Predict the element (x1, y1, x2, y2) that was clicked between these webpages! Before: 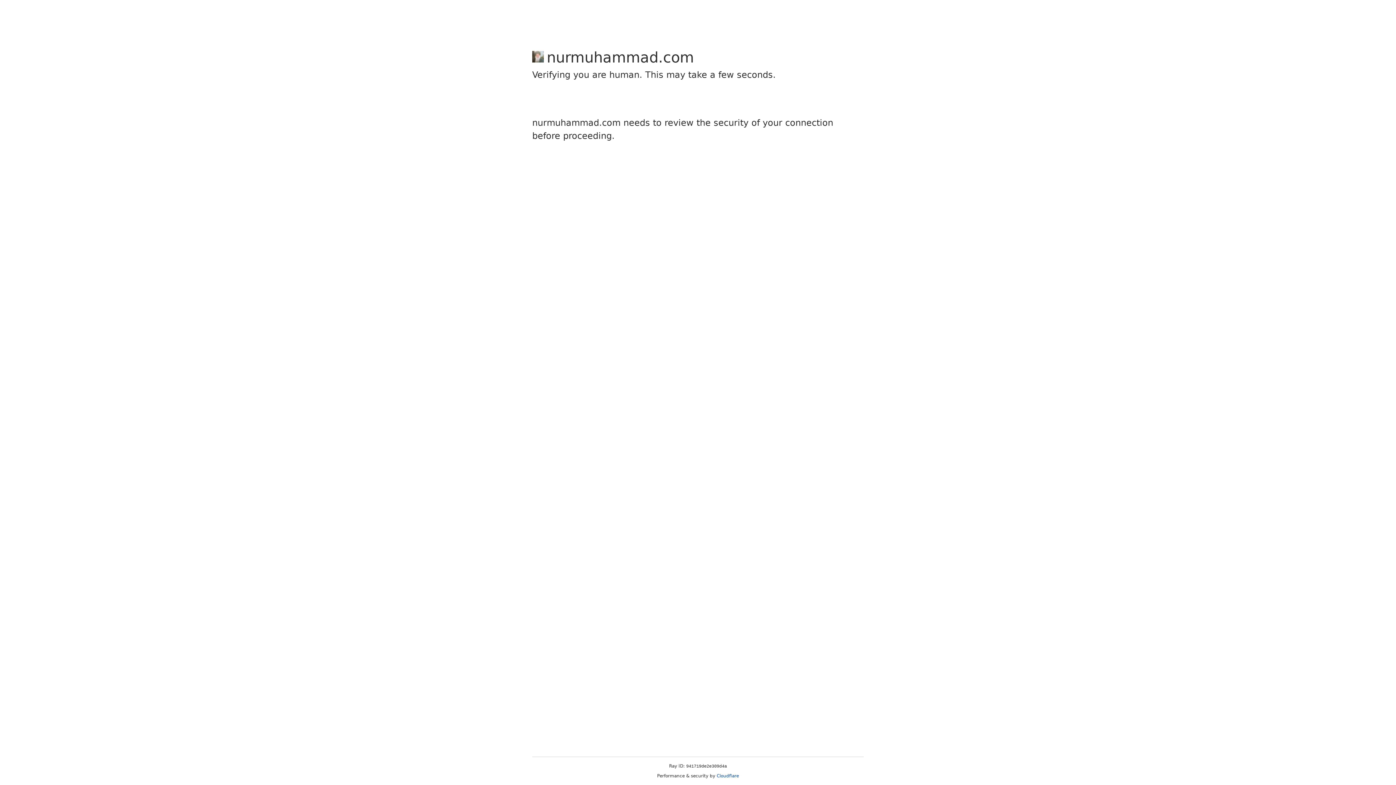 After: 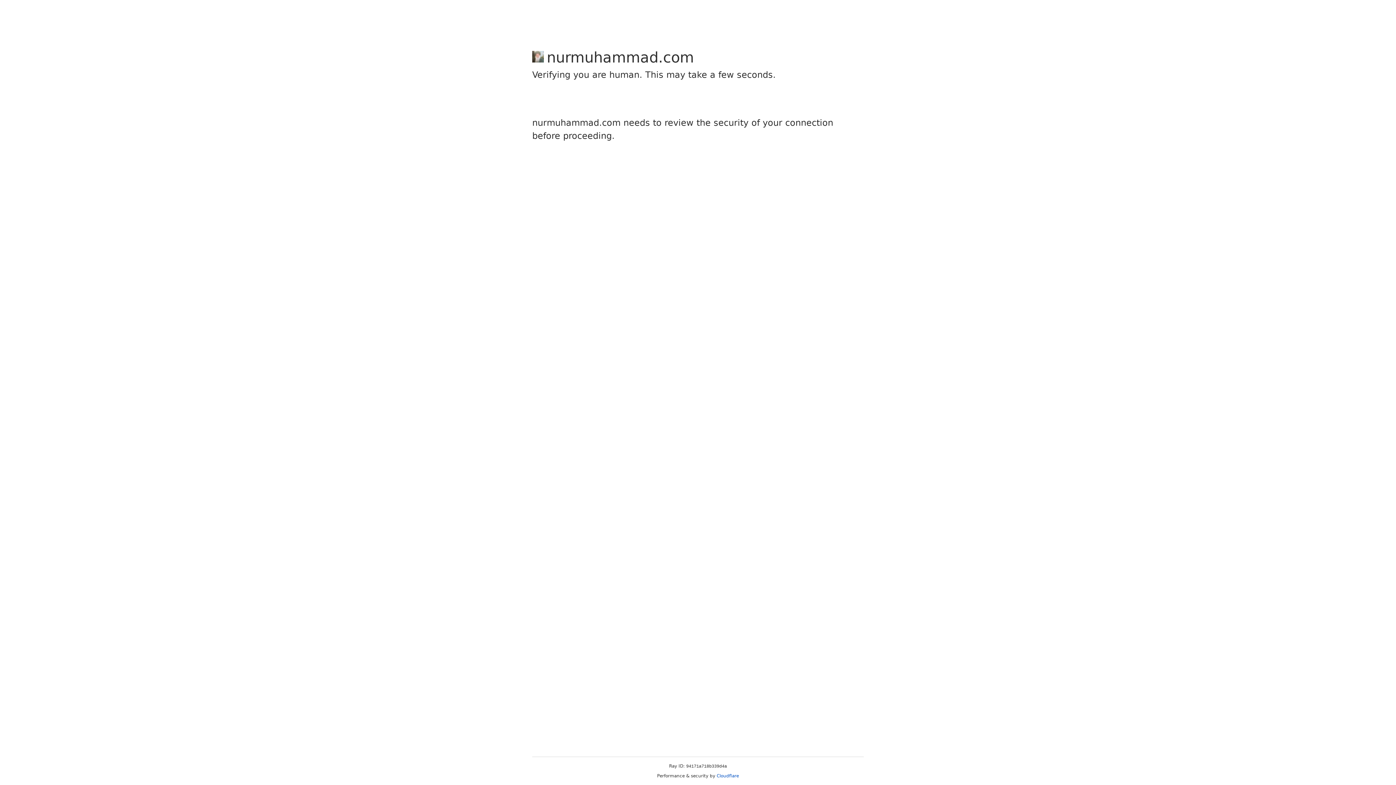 Action: label: Cloudflare bbox: (716, 773, 739, 778)